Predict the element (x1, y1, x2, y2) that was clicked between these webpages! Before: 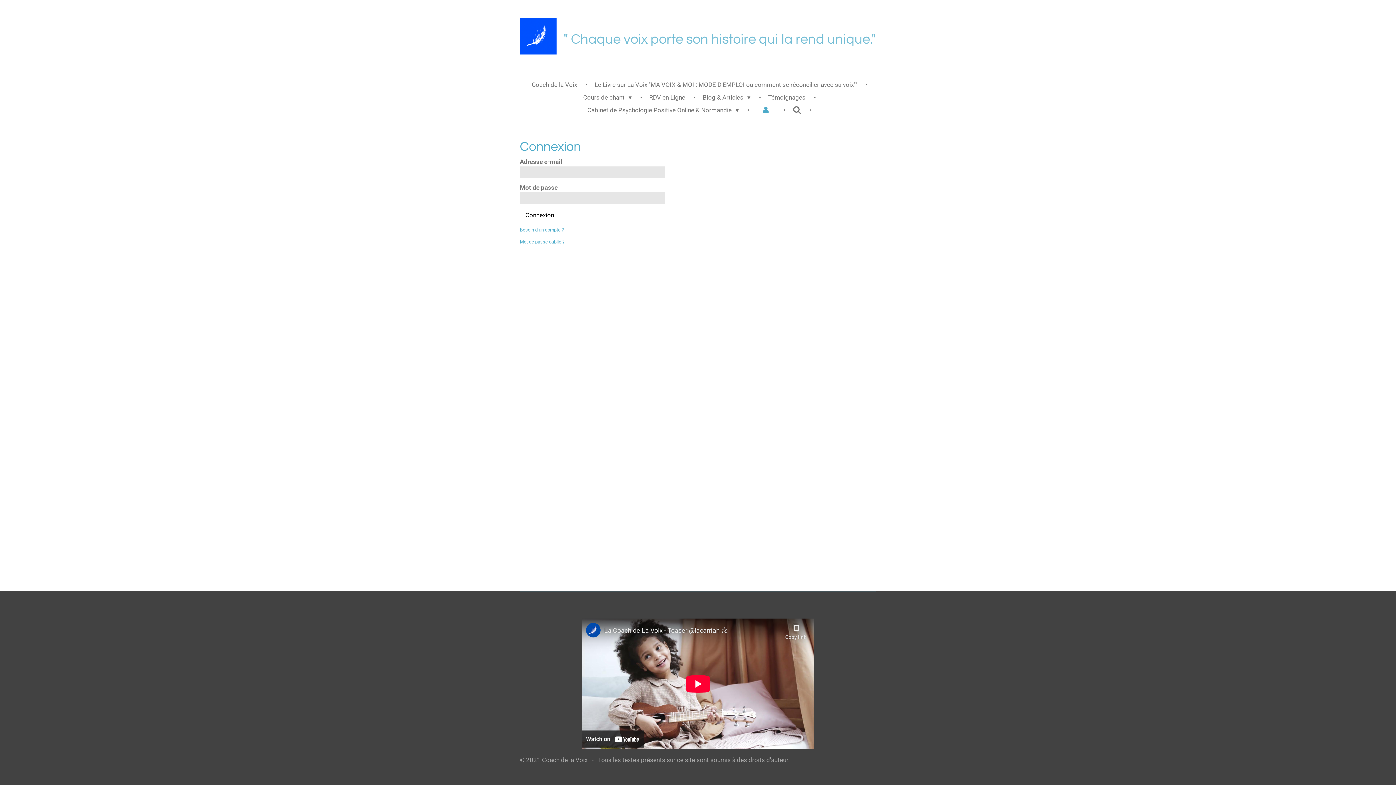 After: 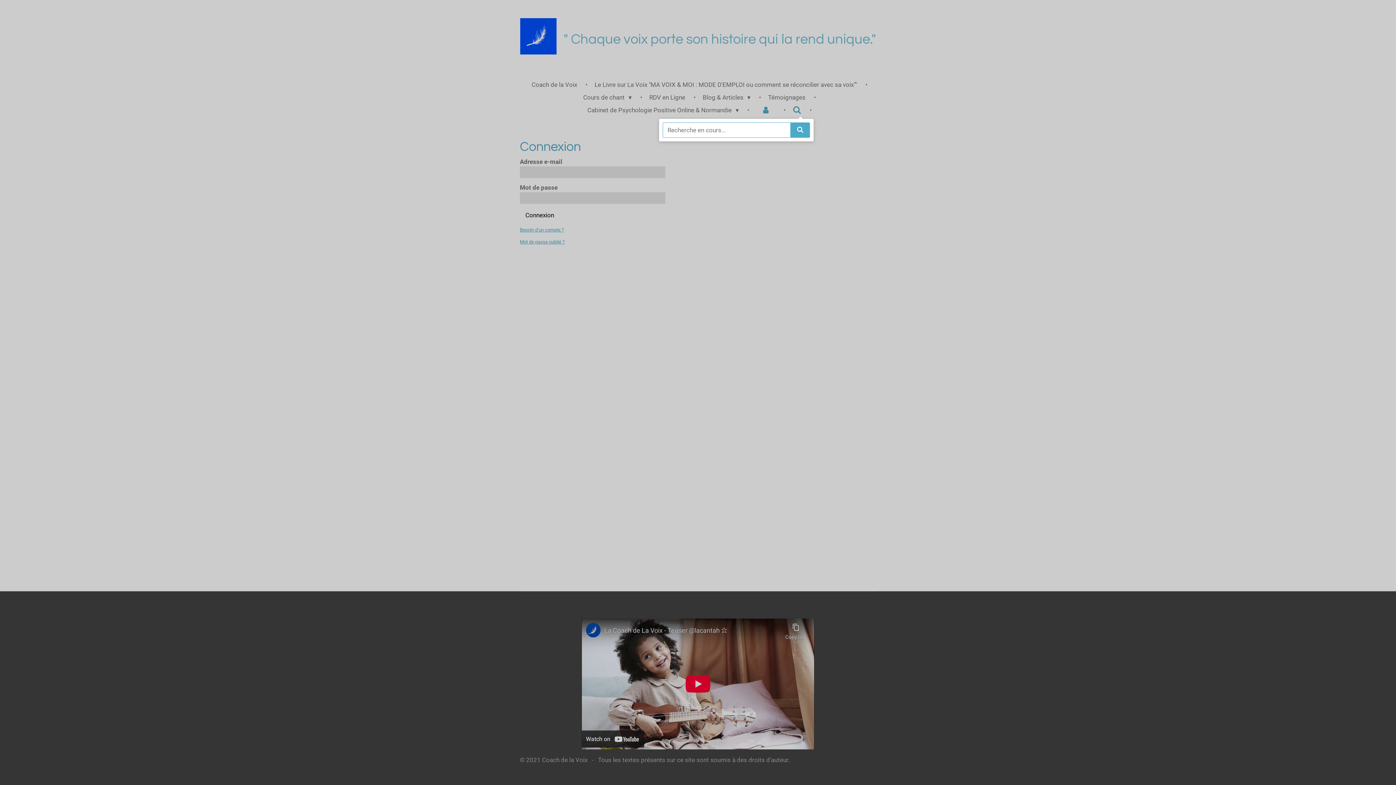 Action: bbox: (787, 103, 806, 116)